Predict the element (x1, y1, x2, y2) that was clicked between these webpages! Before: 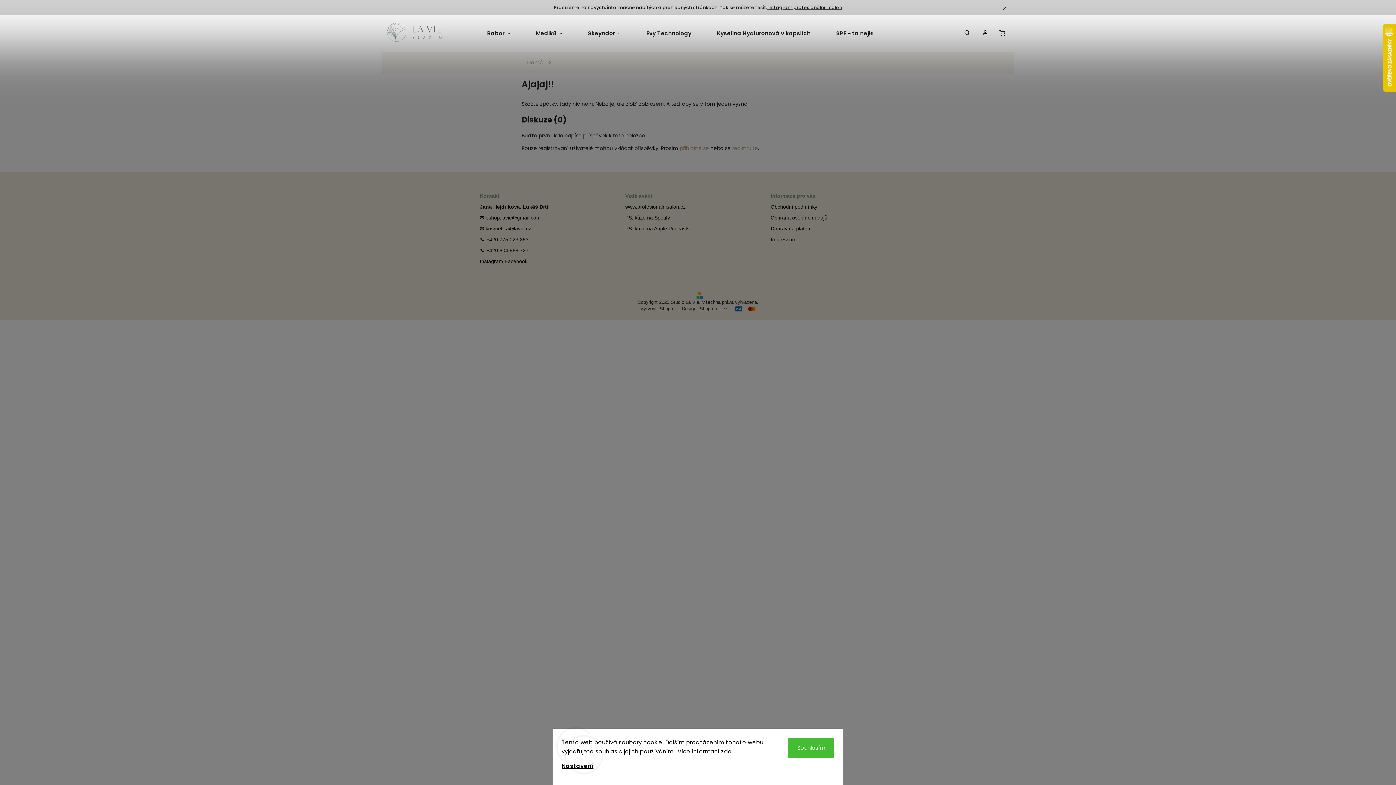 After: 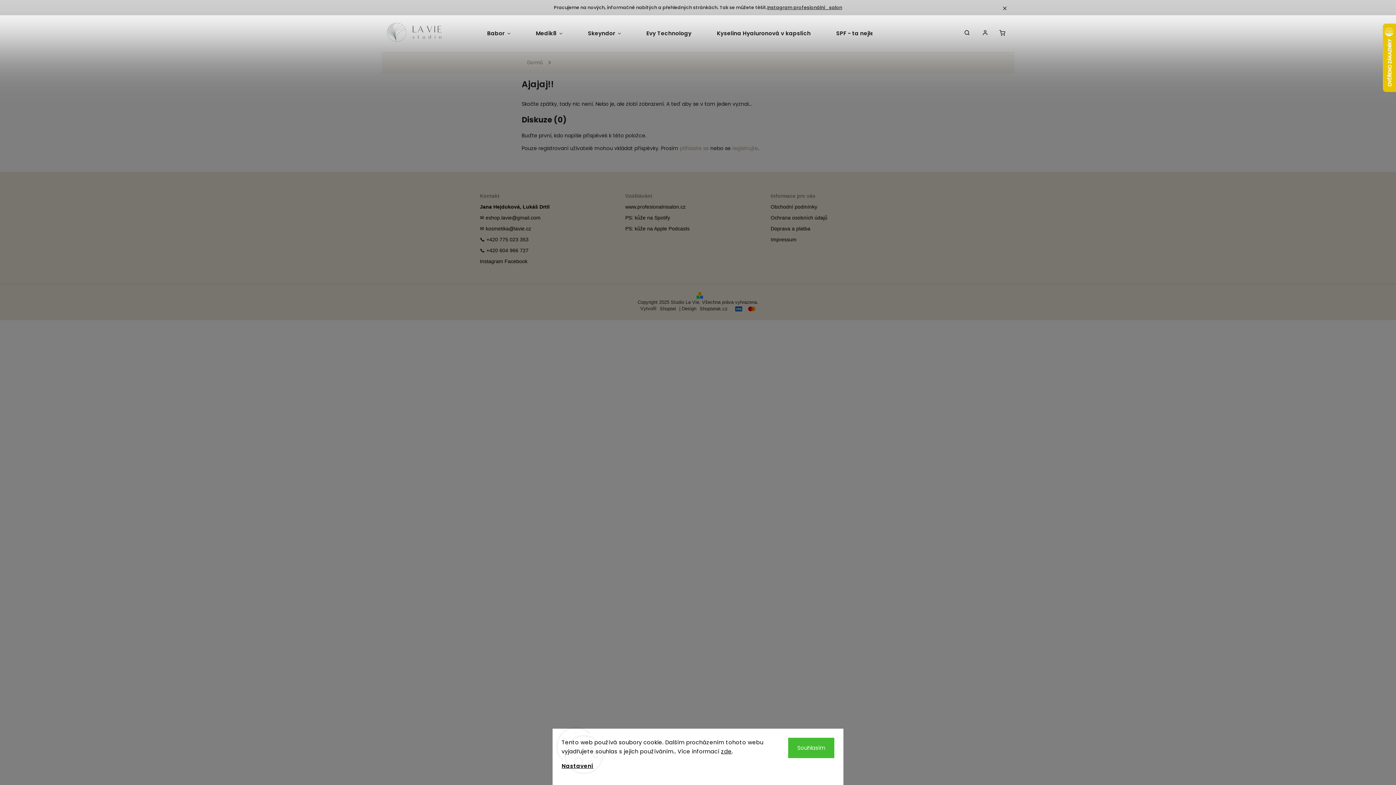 Action: bbox: (699, 306, 727, 311) label: Shoptetak.cz